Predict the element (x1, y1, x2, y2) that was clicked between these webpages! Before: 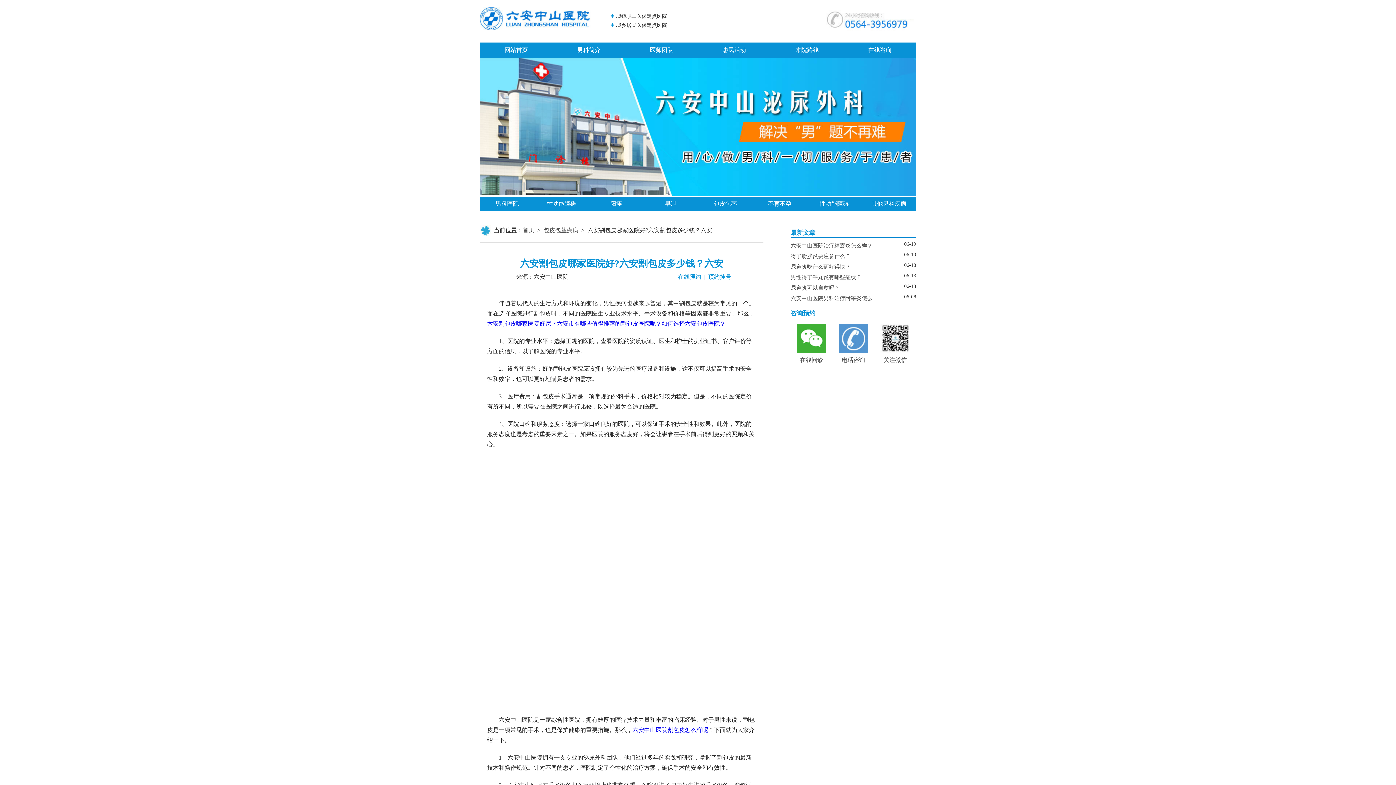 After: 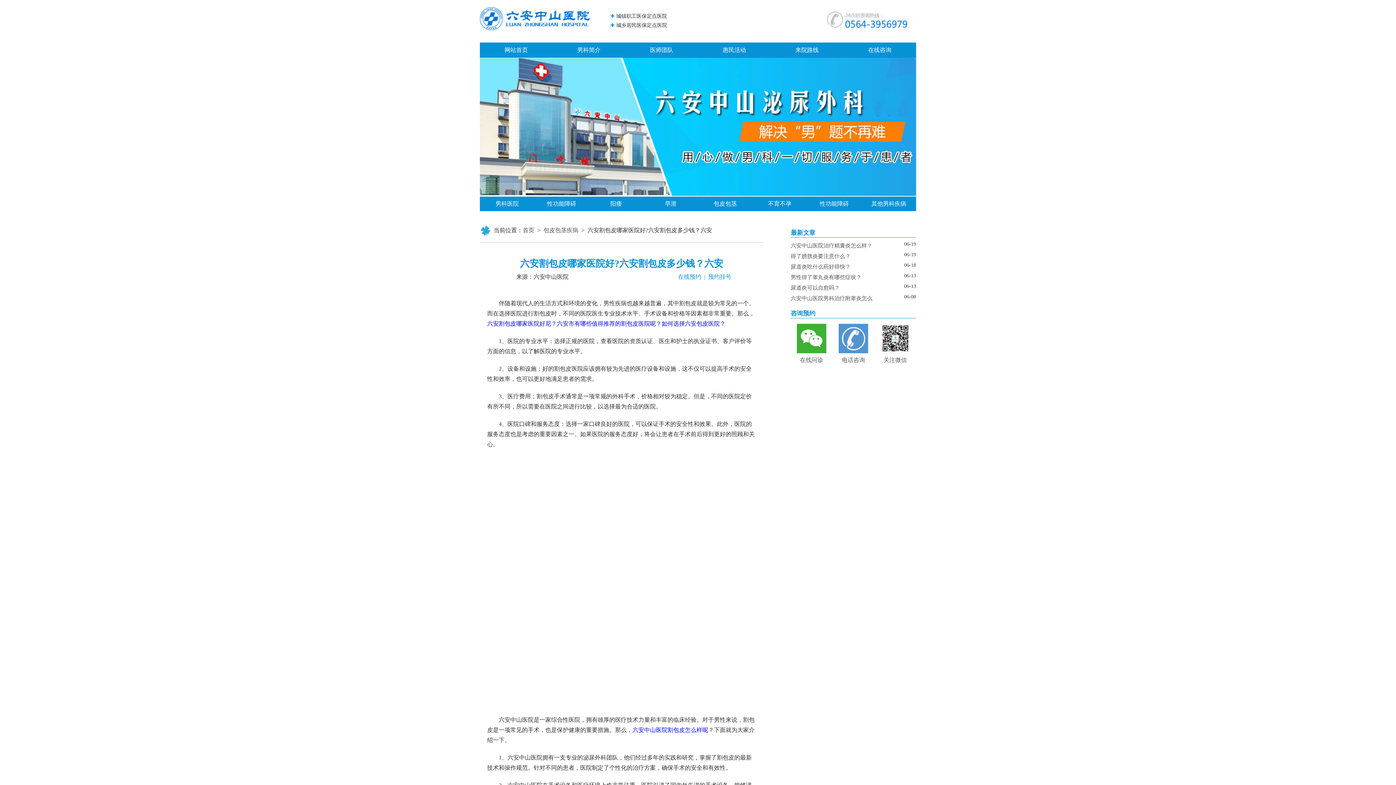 Action: bbox: (832, 324, 874, 357)